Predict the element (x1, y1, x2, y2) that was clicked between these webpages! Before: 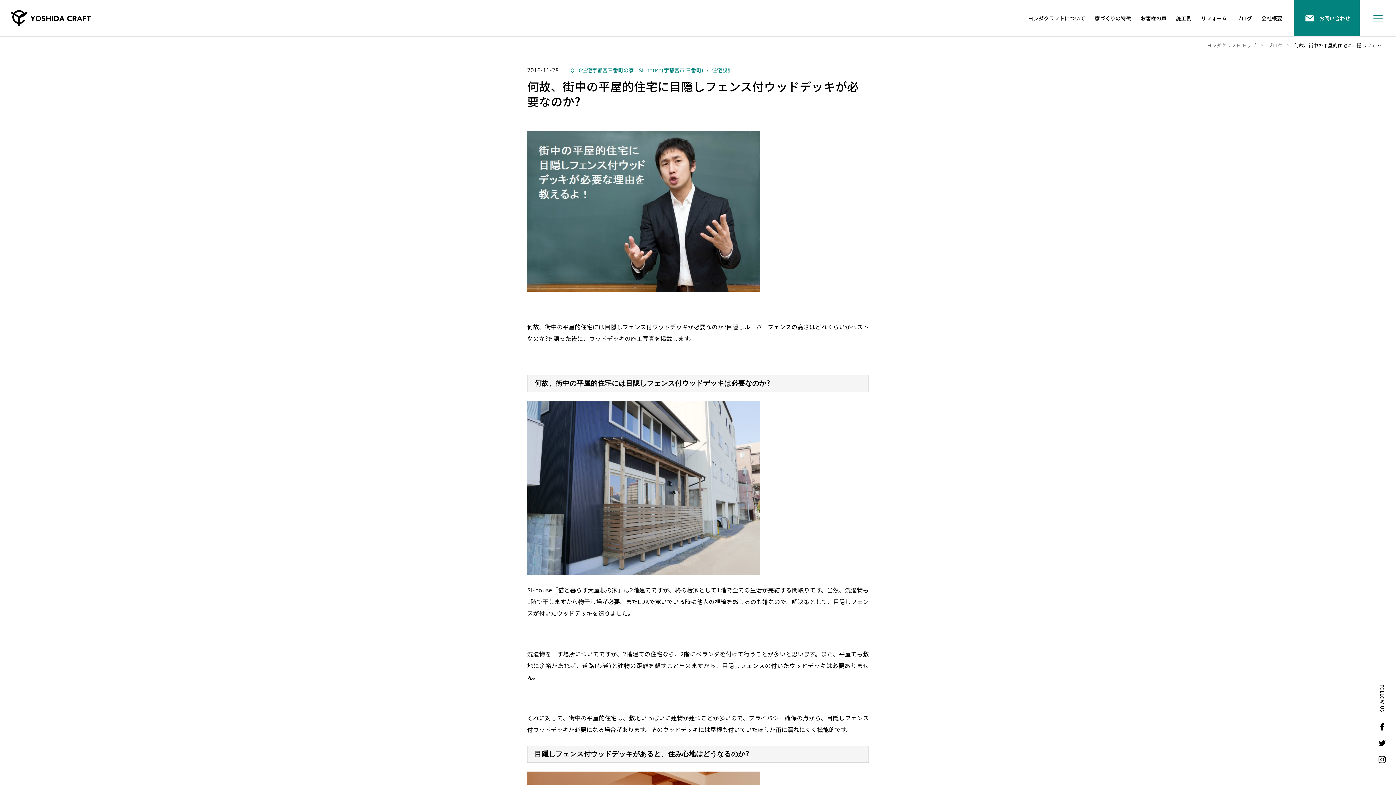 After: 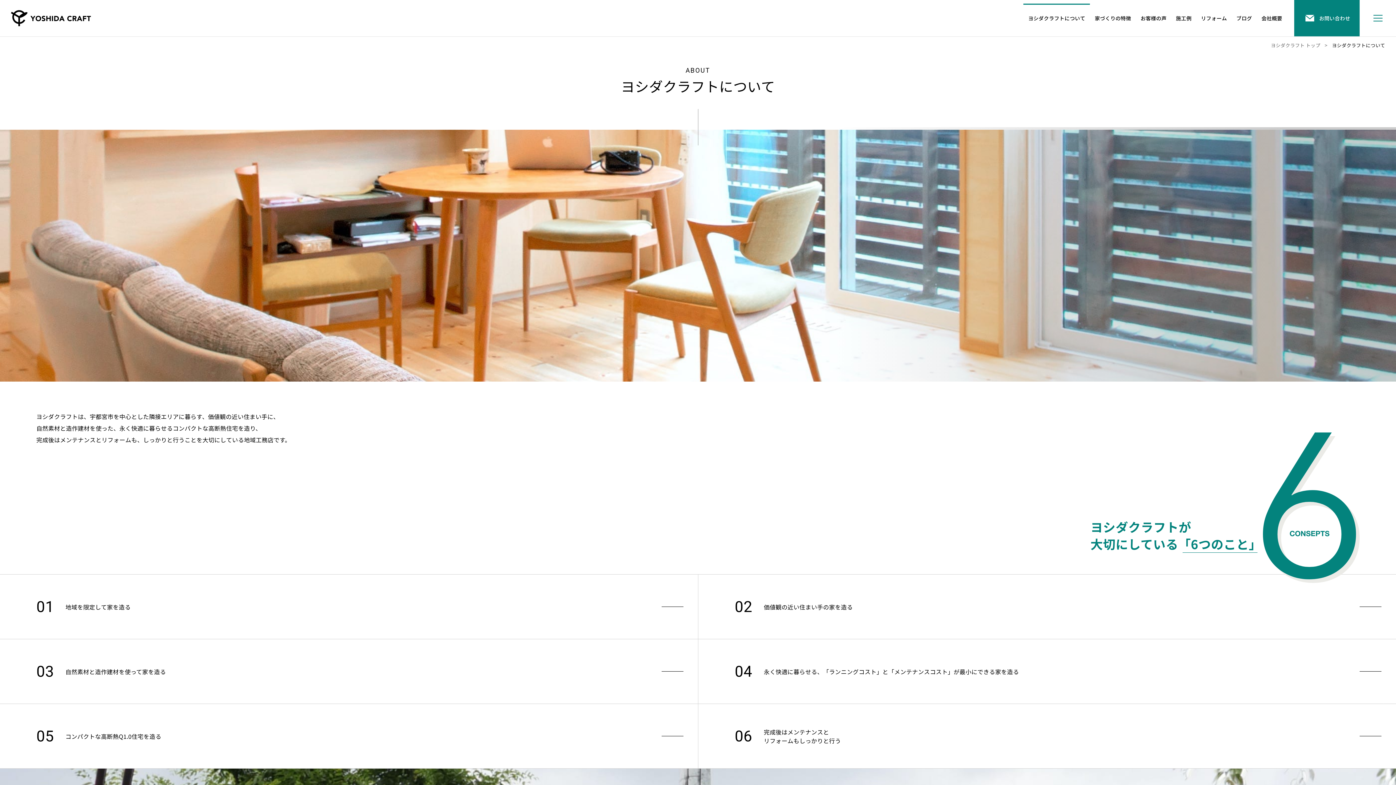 Action: label: ヨシダクラフトについて bbox: (1023, 0, 1090, 36)